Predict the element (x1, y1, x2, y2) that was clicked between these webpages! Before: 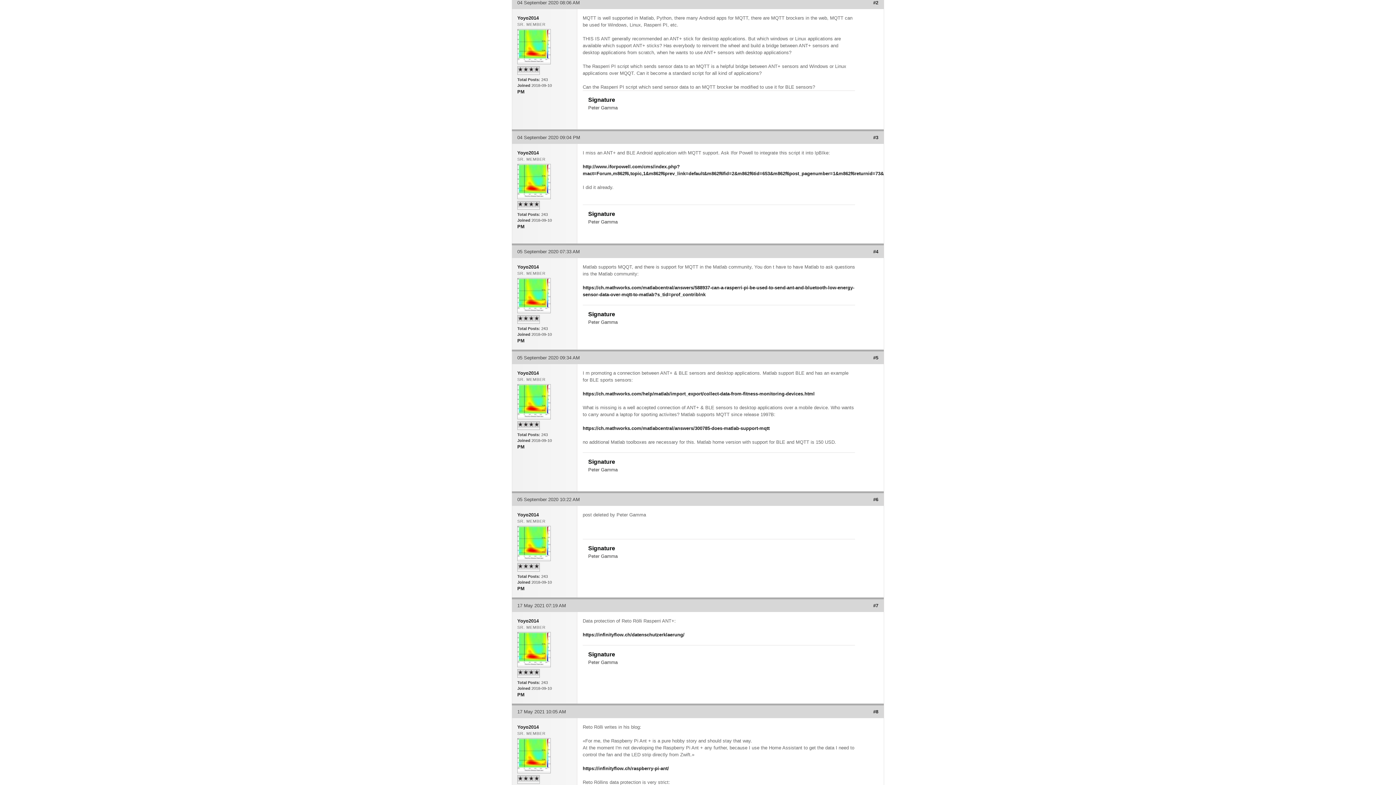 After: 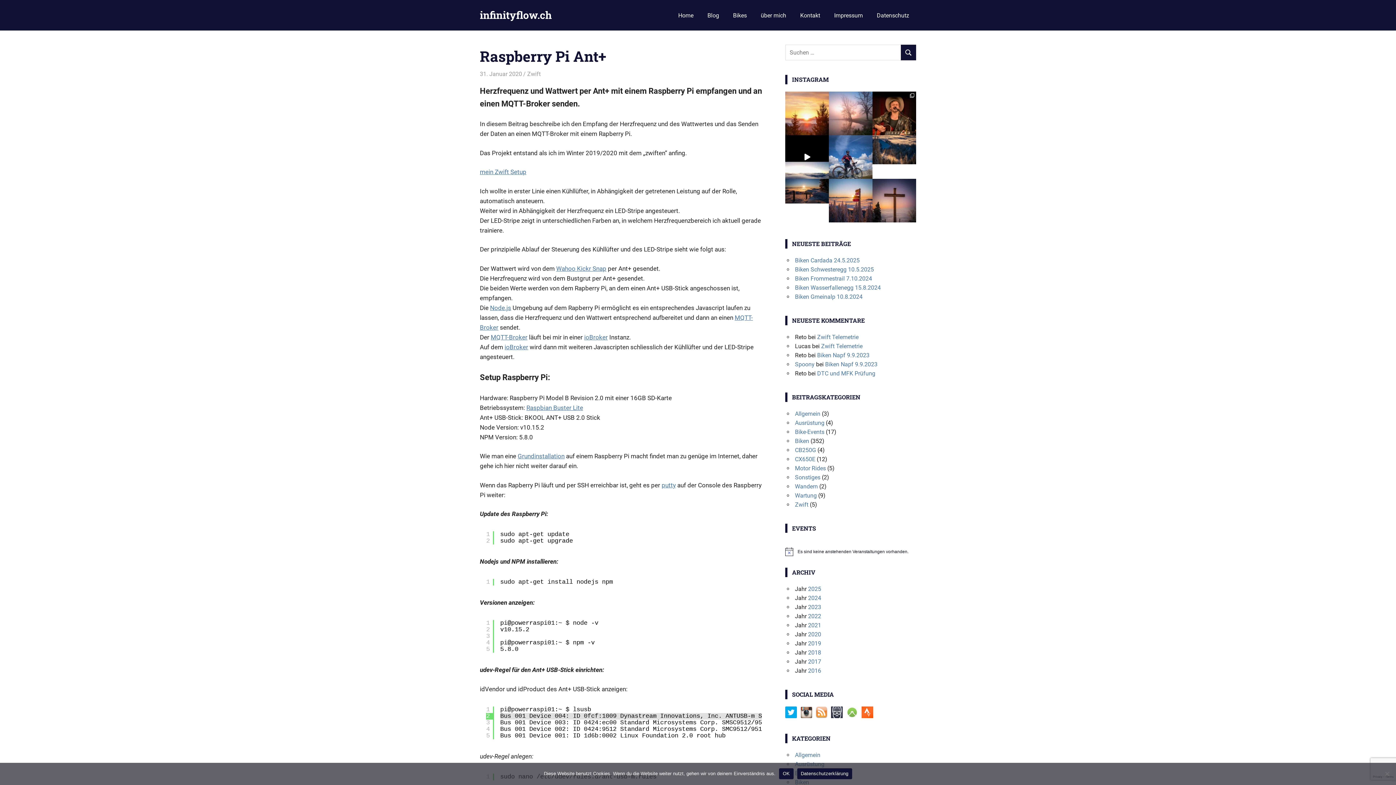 Action: label: https://infinityflow.ch/raspberry-pi-ant/ bbox: (582, 766, 669, 771)